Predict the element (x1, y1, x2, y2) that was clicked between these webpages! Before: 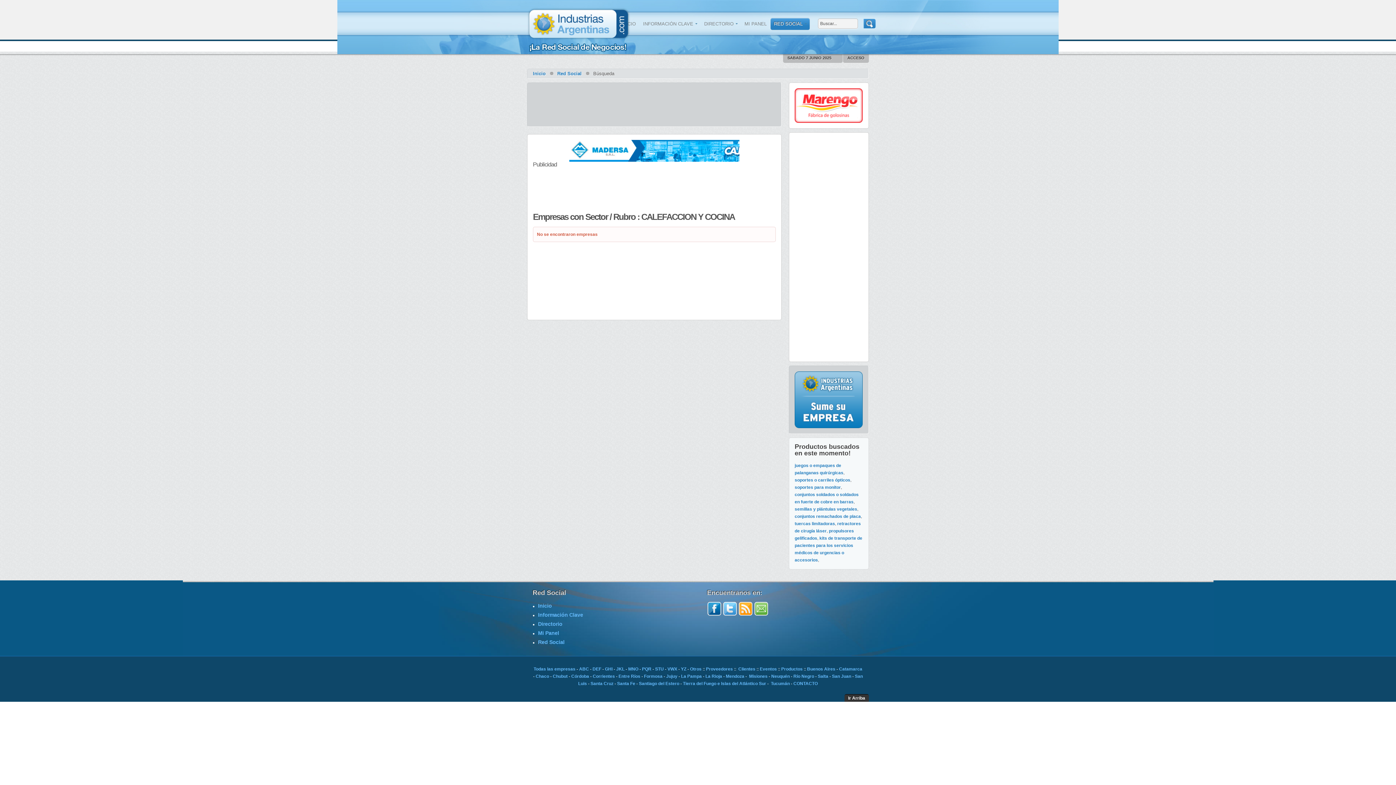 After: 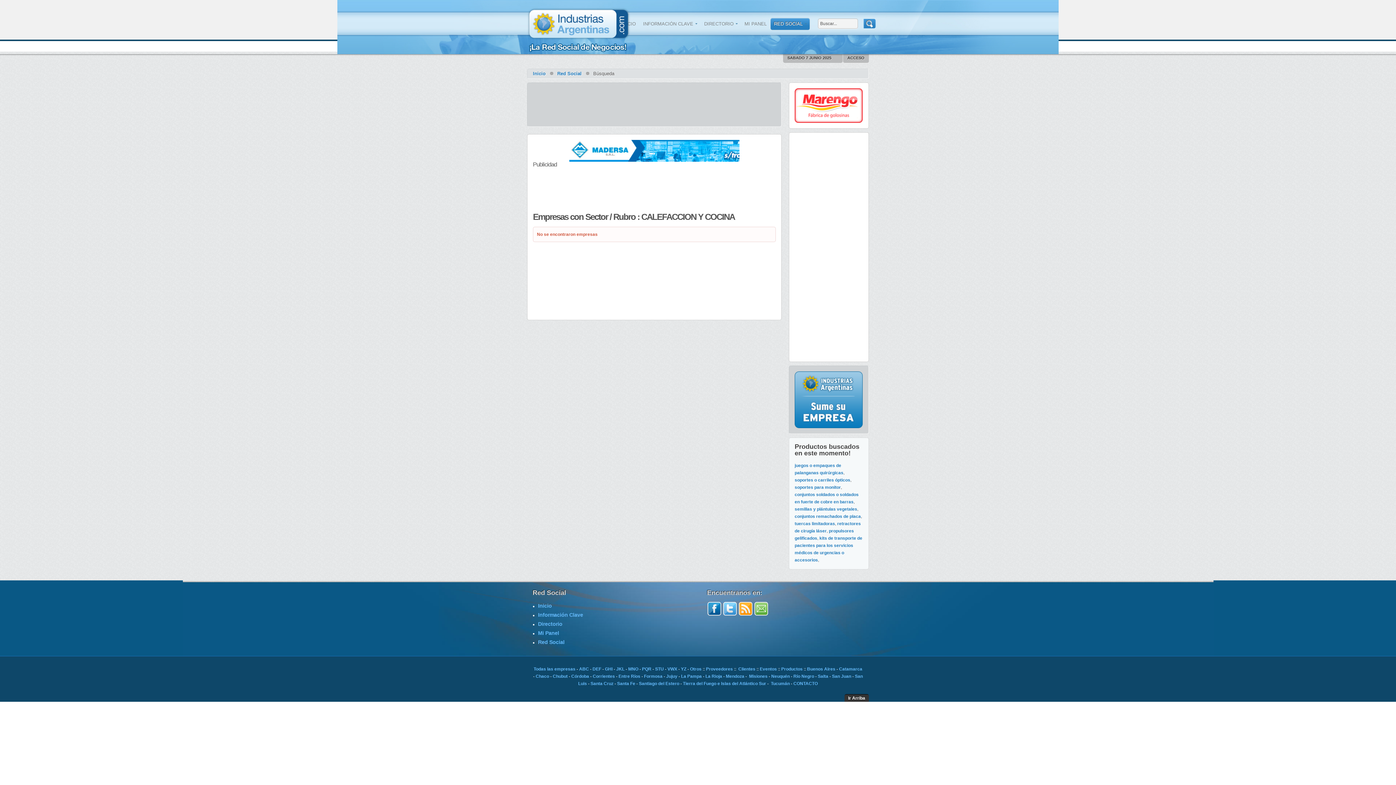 Action: bbox: (722, 612, 737, 617)